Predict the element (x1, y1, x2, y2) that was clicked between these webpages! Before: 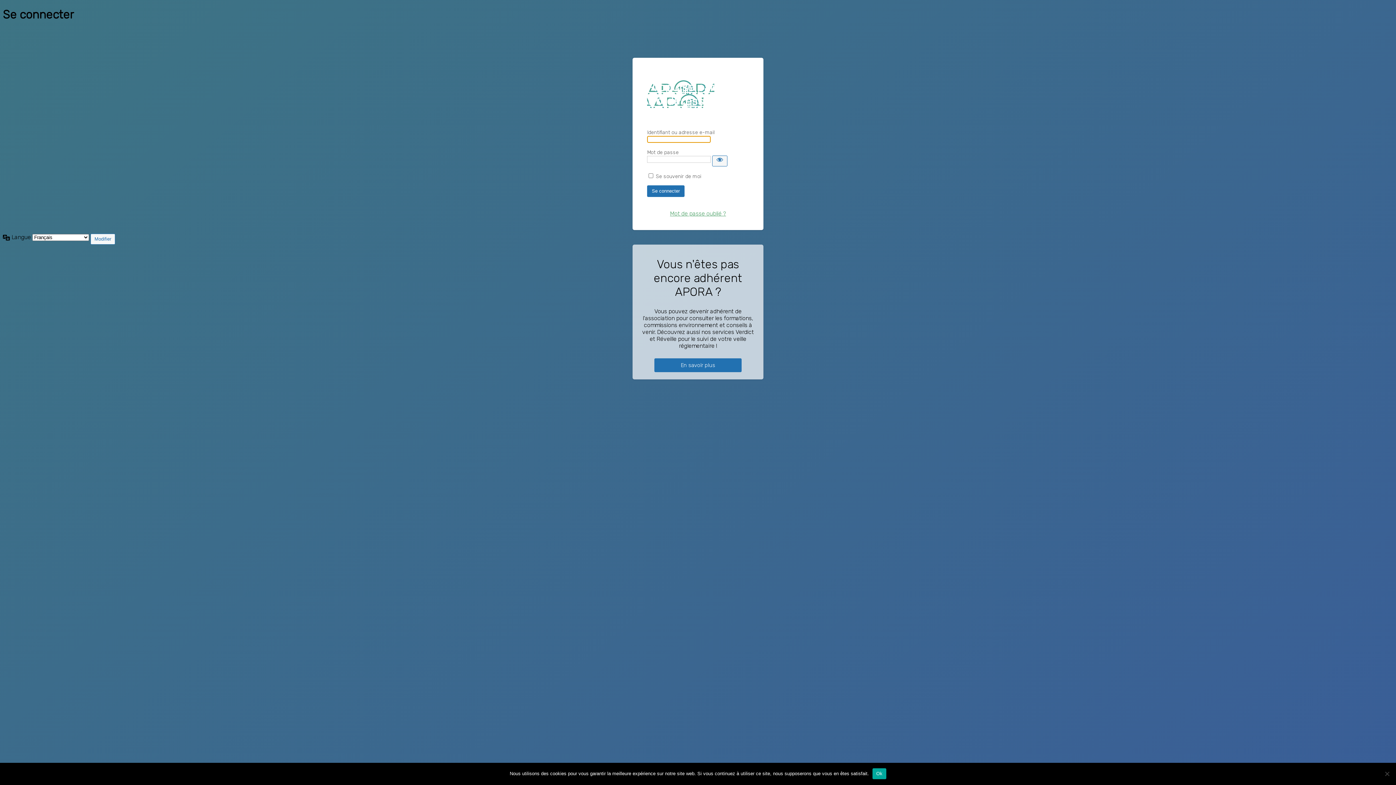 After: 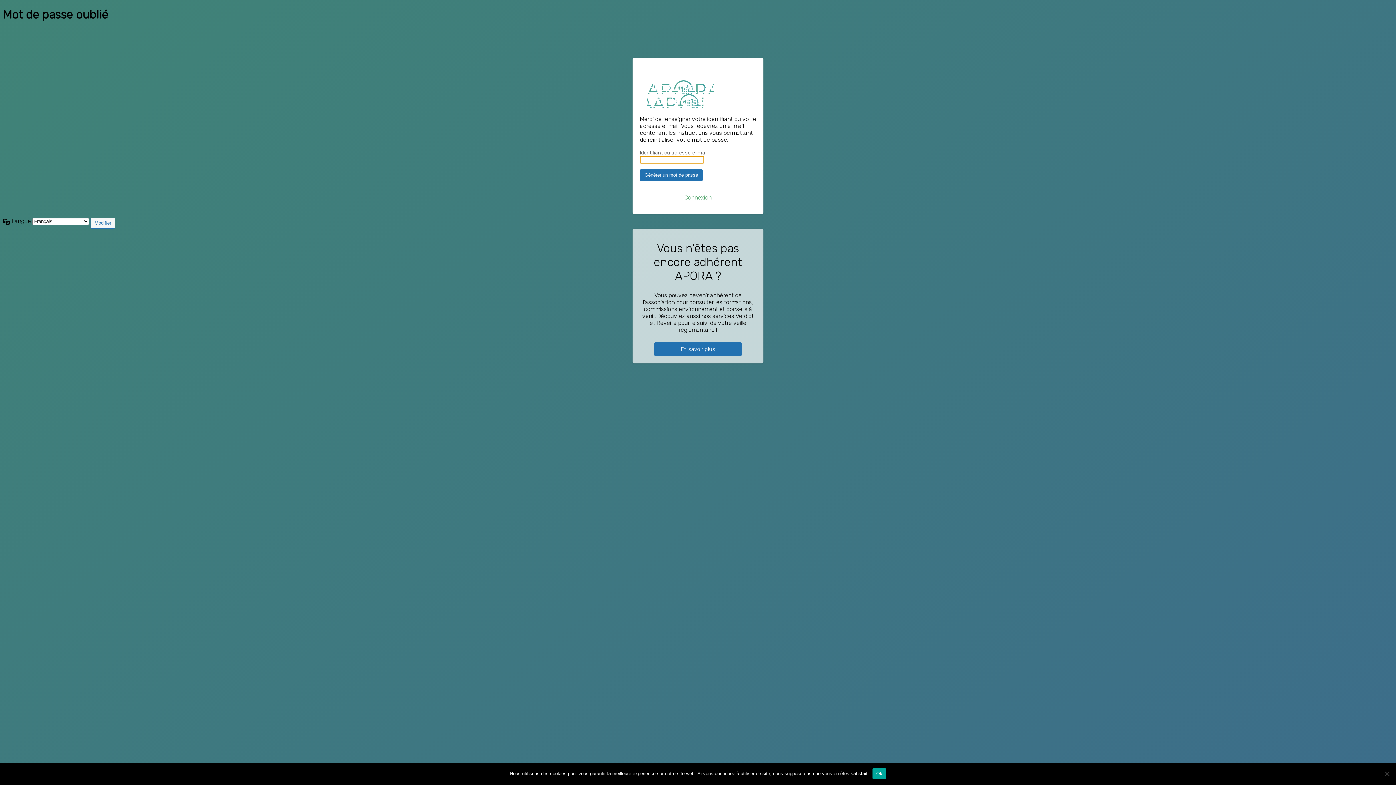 Action: bbox: (670, 210, 726, 217) label: Mot de passe oublié ?